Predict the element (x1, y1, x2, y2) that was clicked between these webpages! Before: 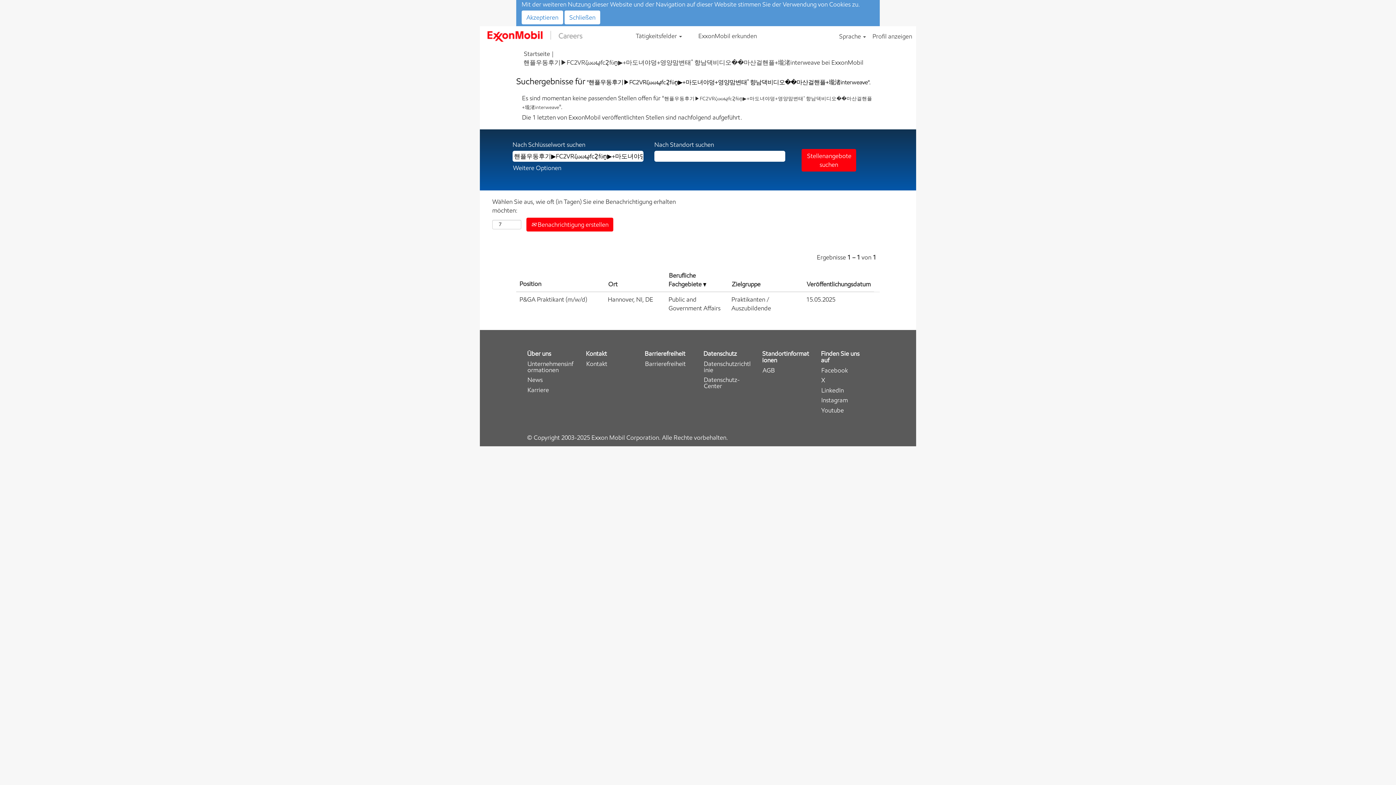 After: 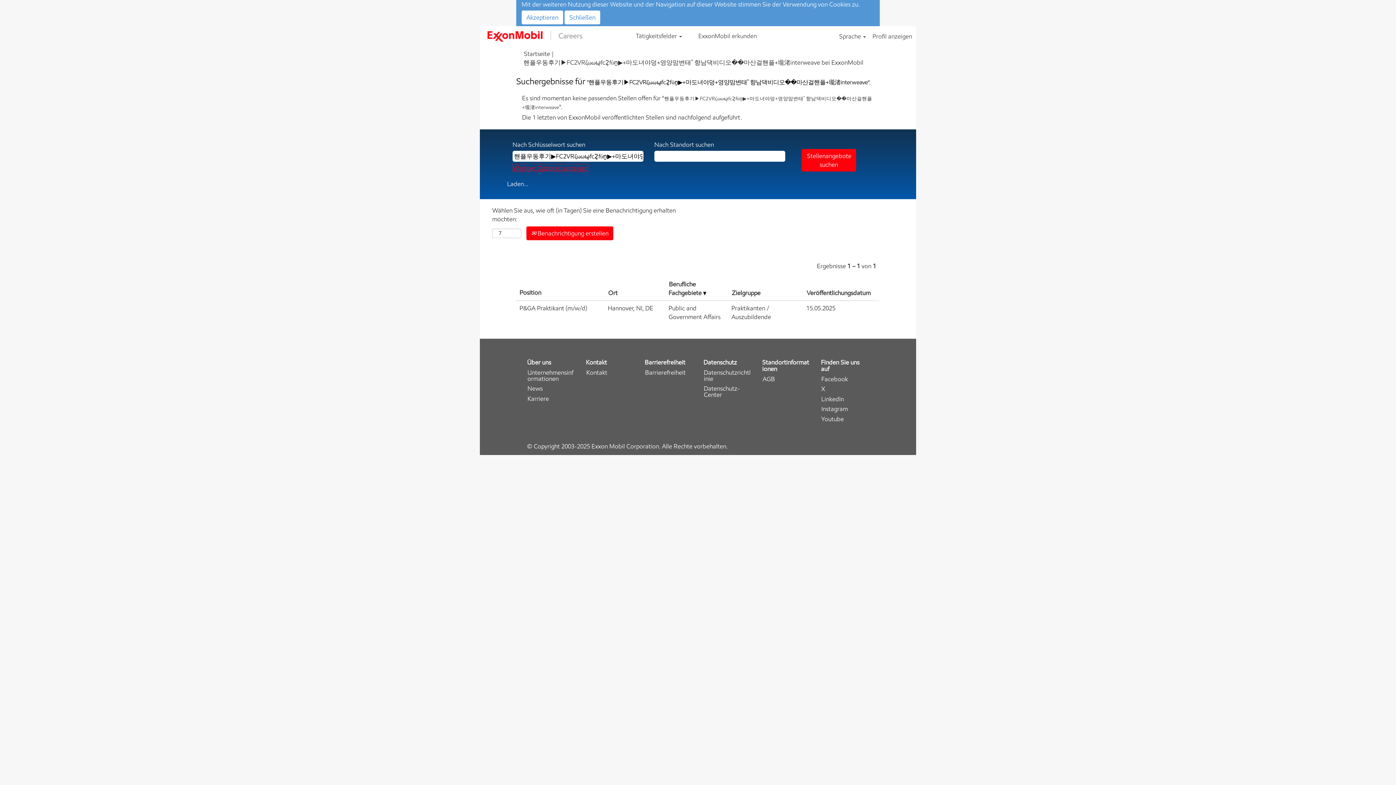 Action: bbox: (512, 164, 561, 172) label: Weitere Optionen